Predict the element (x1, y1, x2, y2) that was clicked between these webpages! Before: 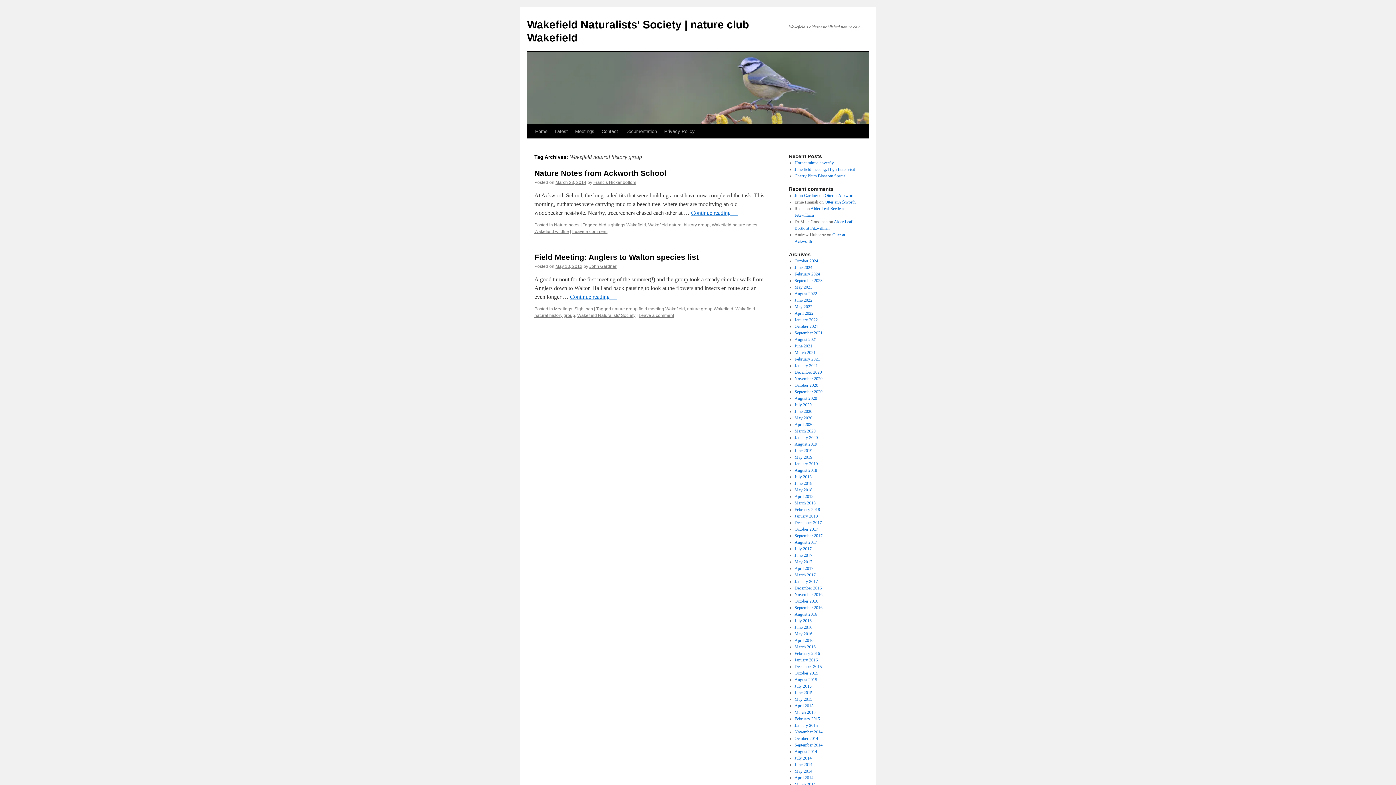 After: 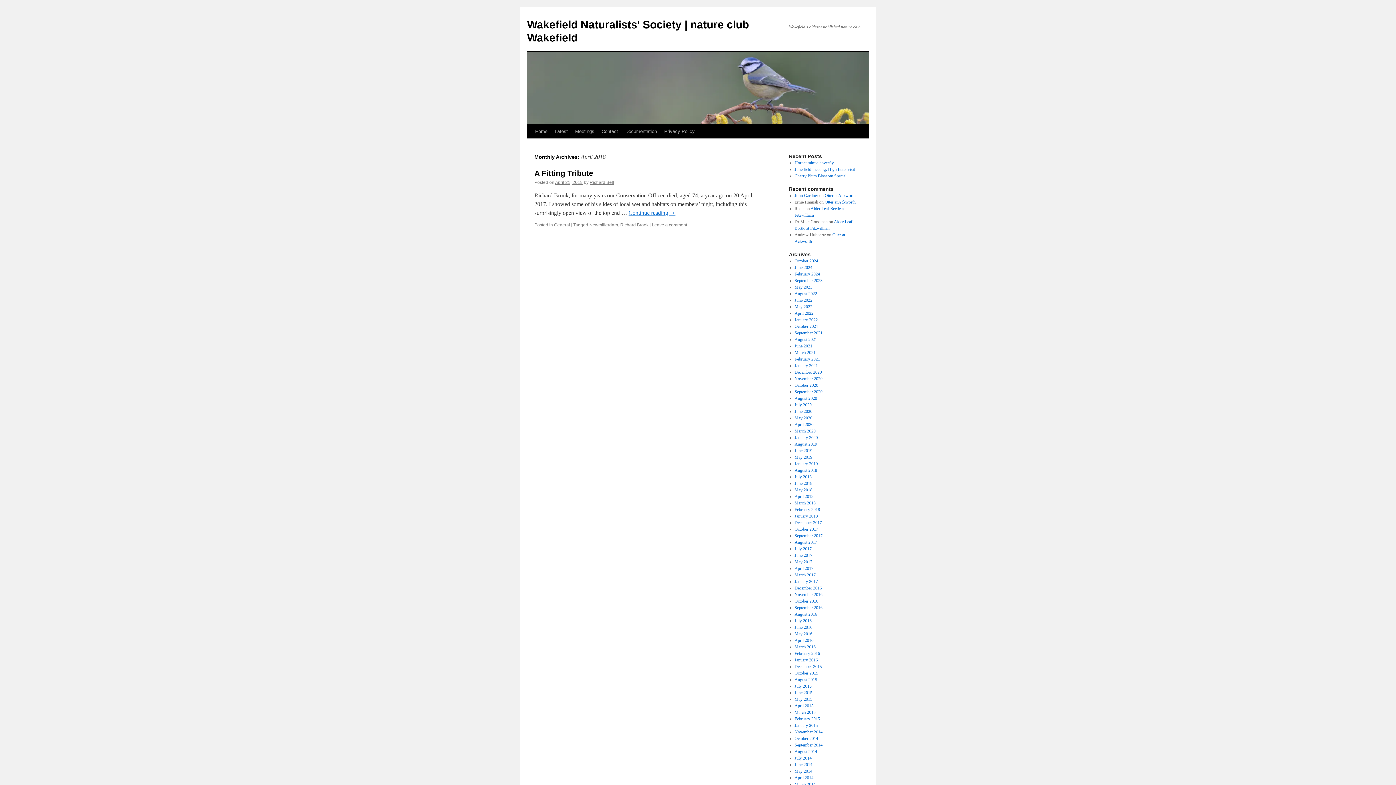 Action: bbox: (794, 494, 813, 499) label: April 2018